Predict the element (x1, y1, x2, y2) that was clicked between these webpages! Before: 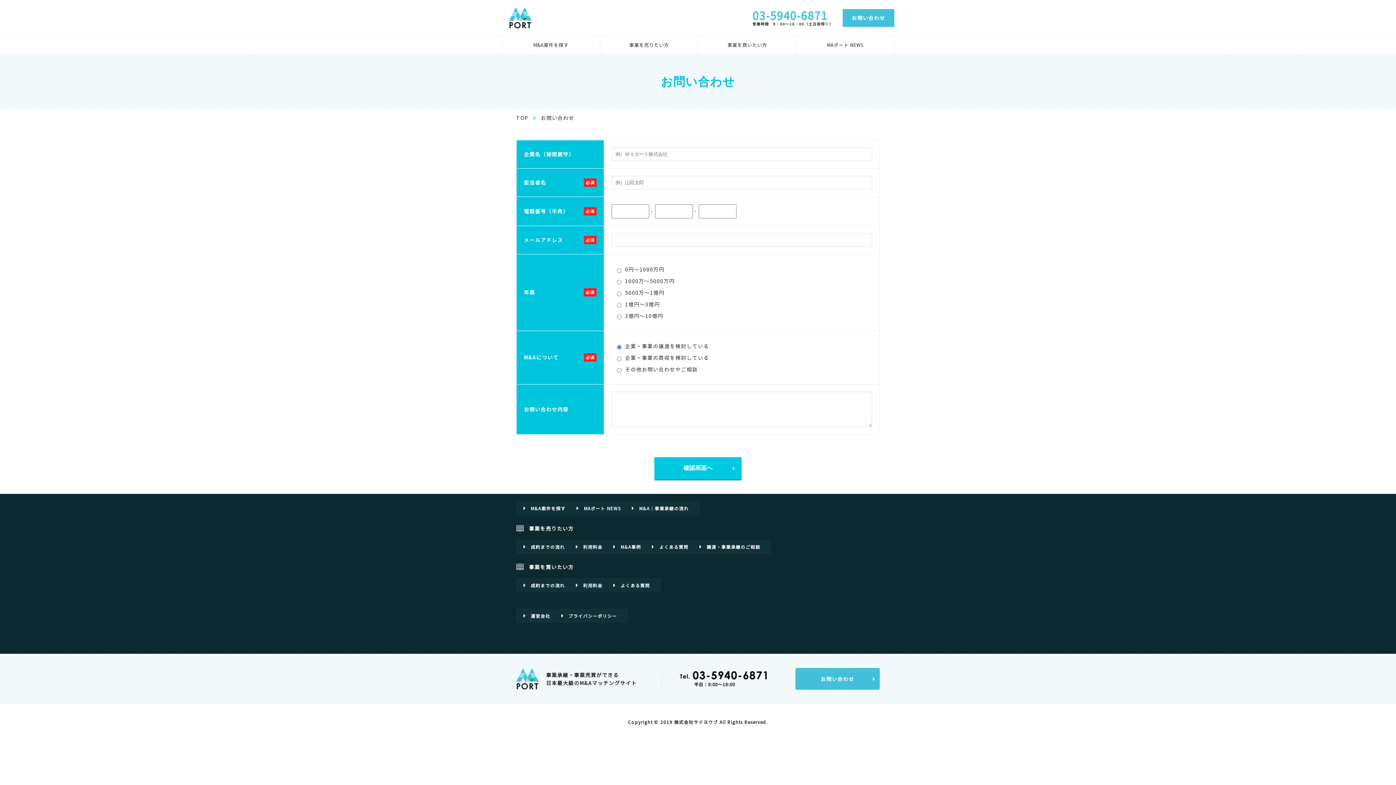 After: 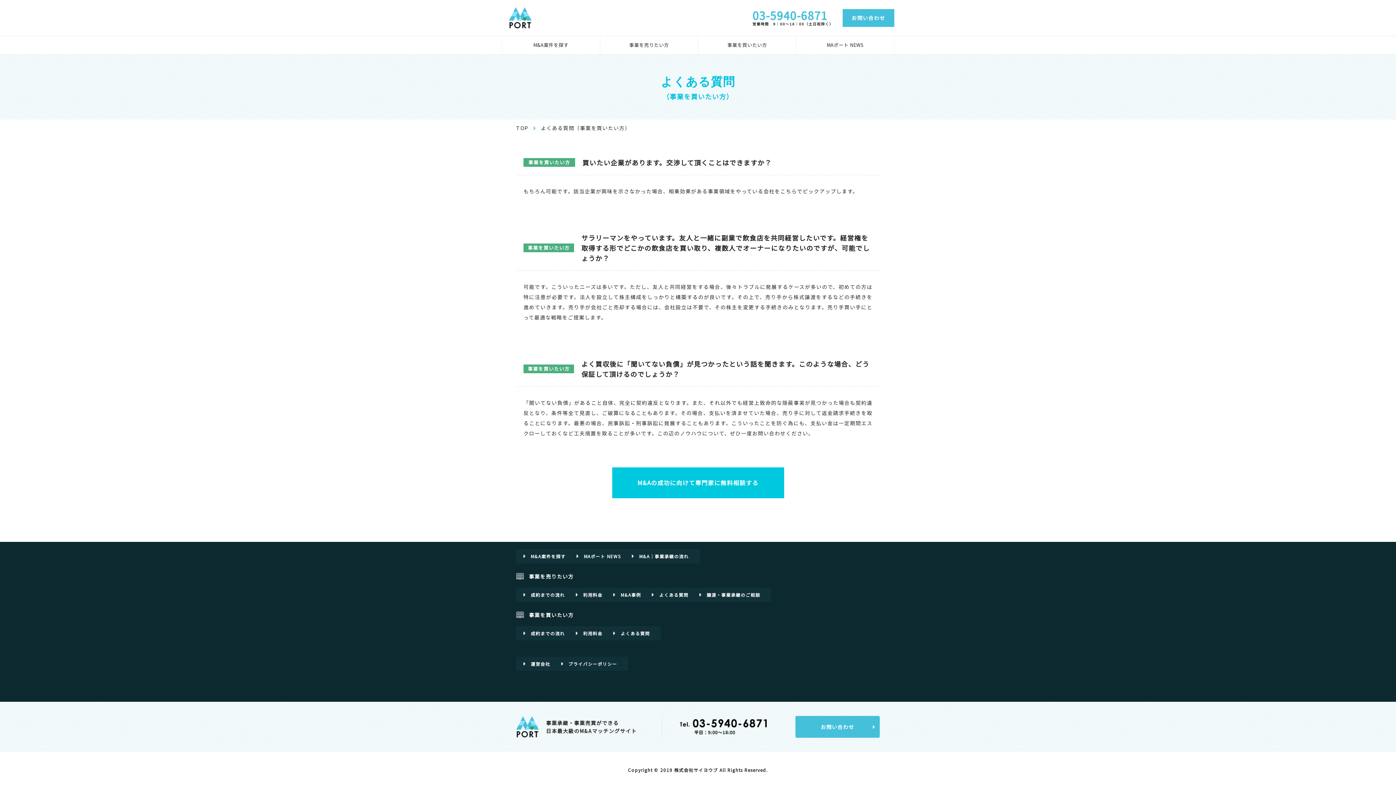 Action: bbox: (613, 578, 661, 592) label: よくある質問